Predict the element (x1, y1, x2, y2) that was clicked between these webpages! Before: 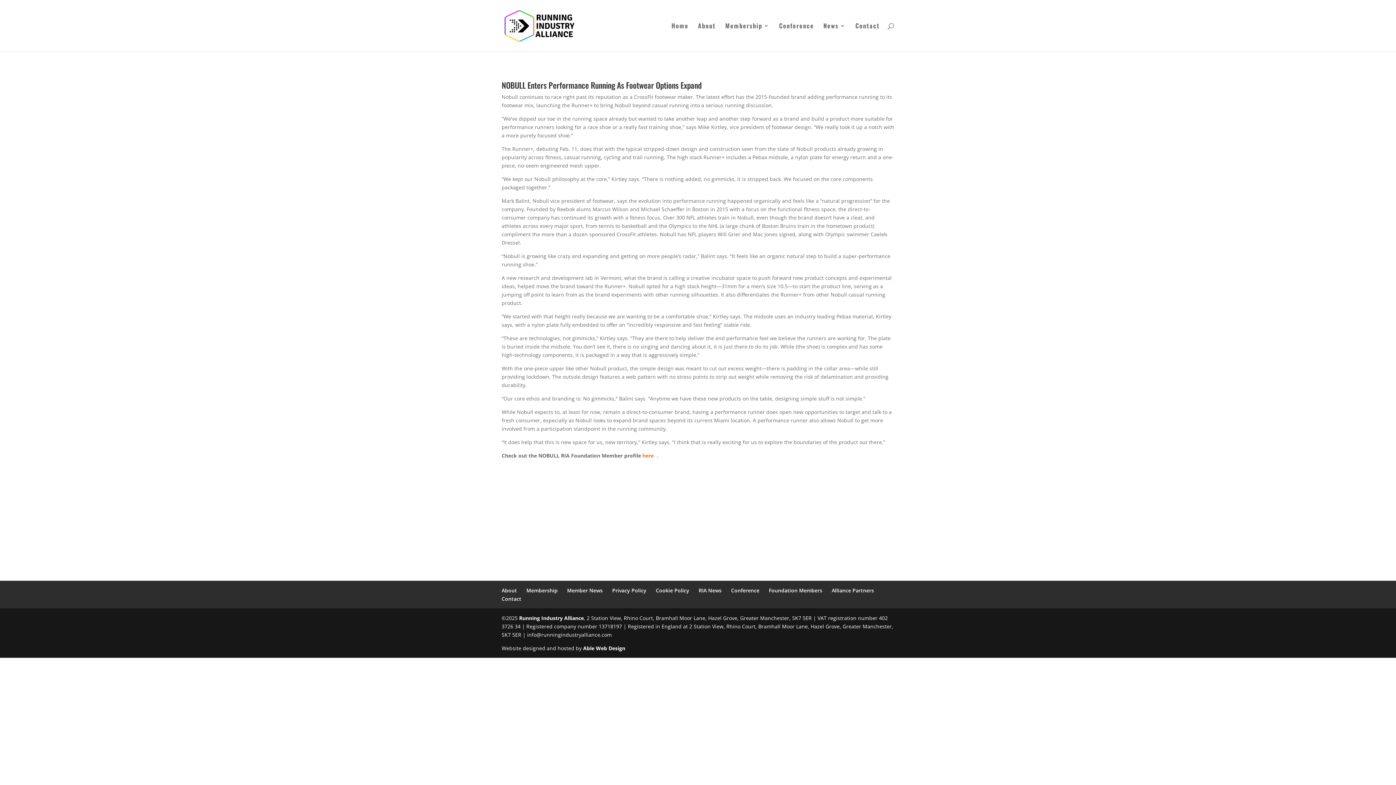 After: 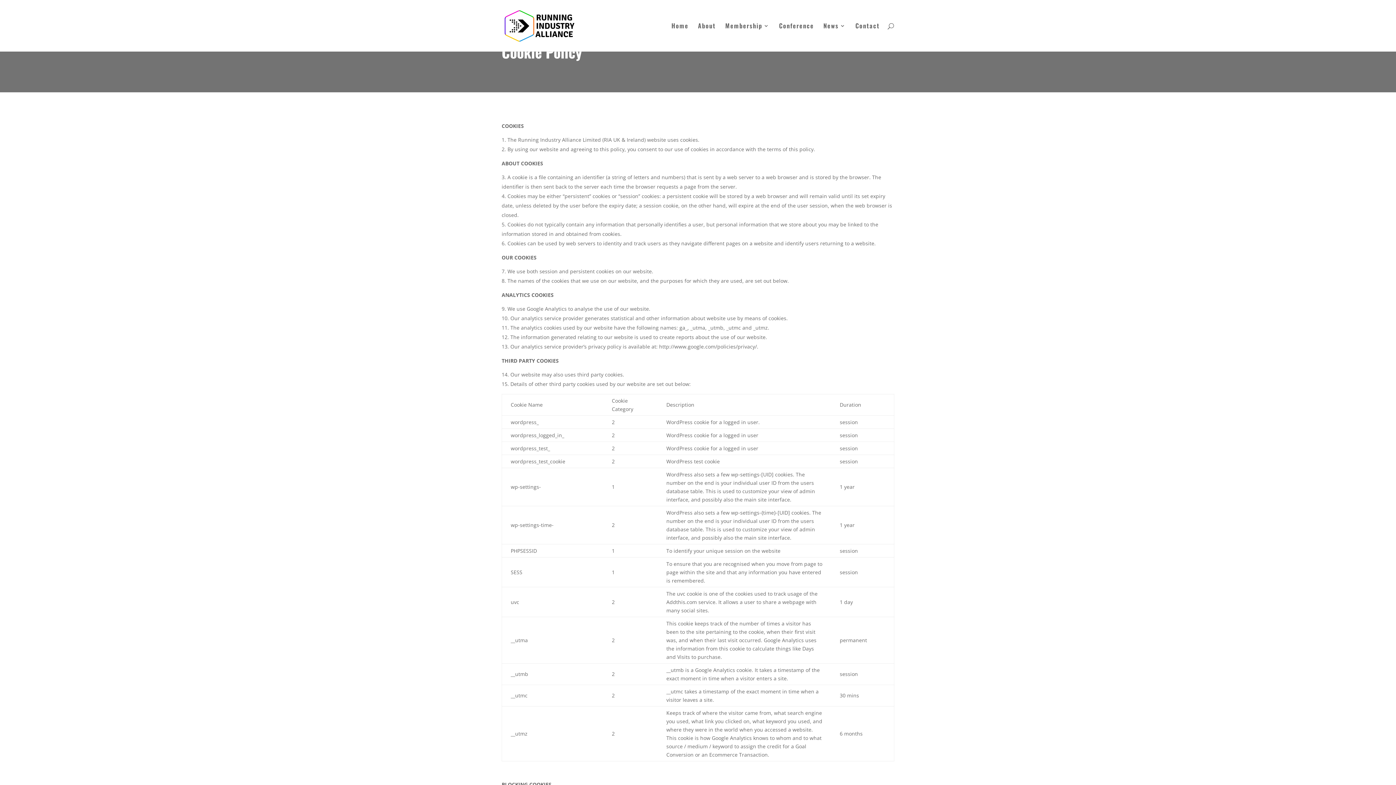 Action: label: Cookie Policy bbox: (656, 587, 689, 594)